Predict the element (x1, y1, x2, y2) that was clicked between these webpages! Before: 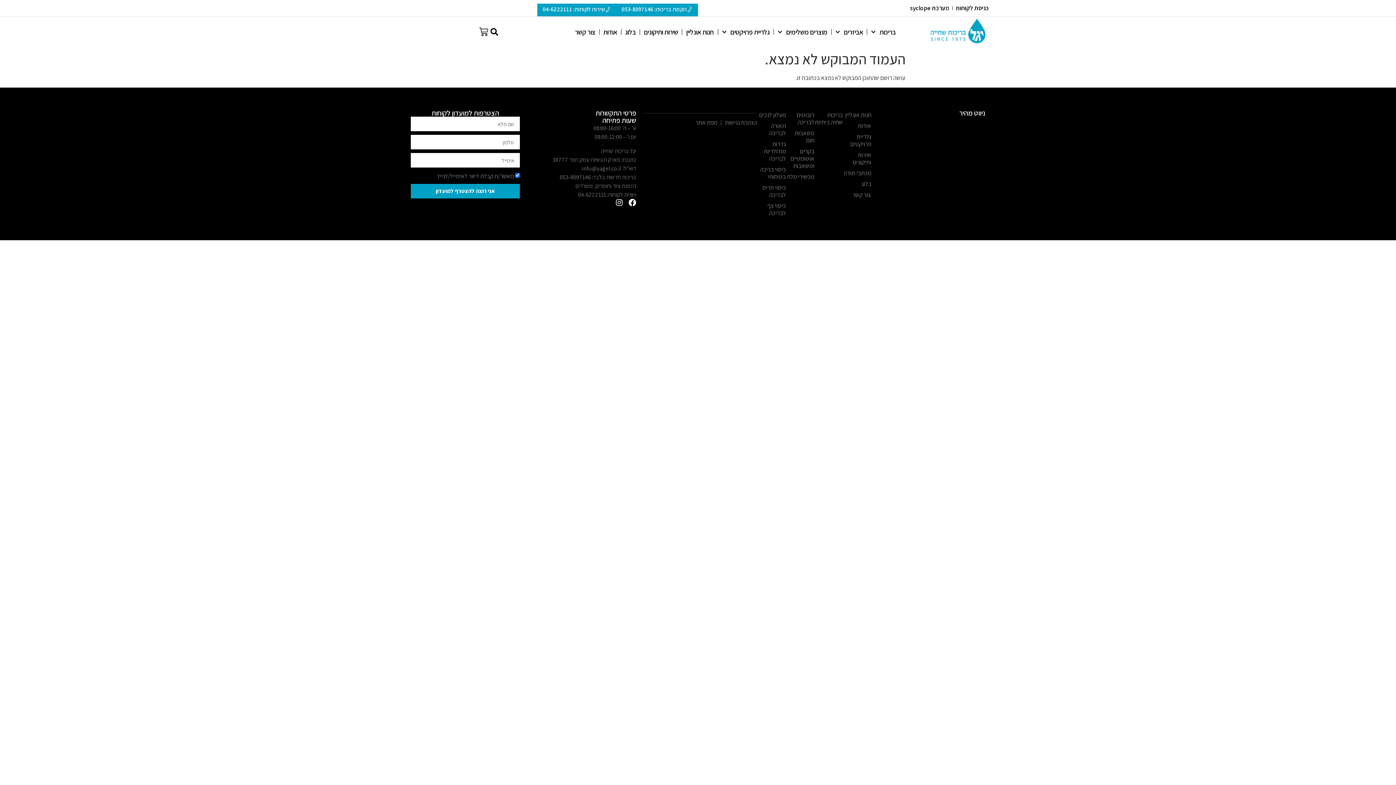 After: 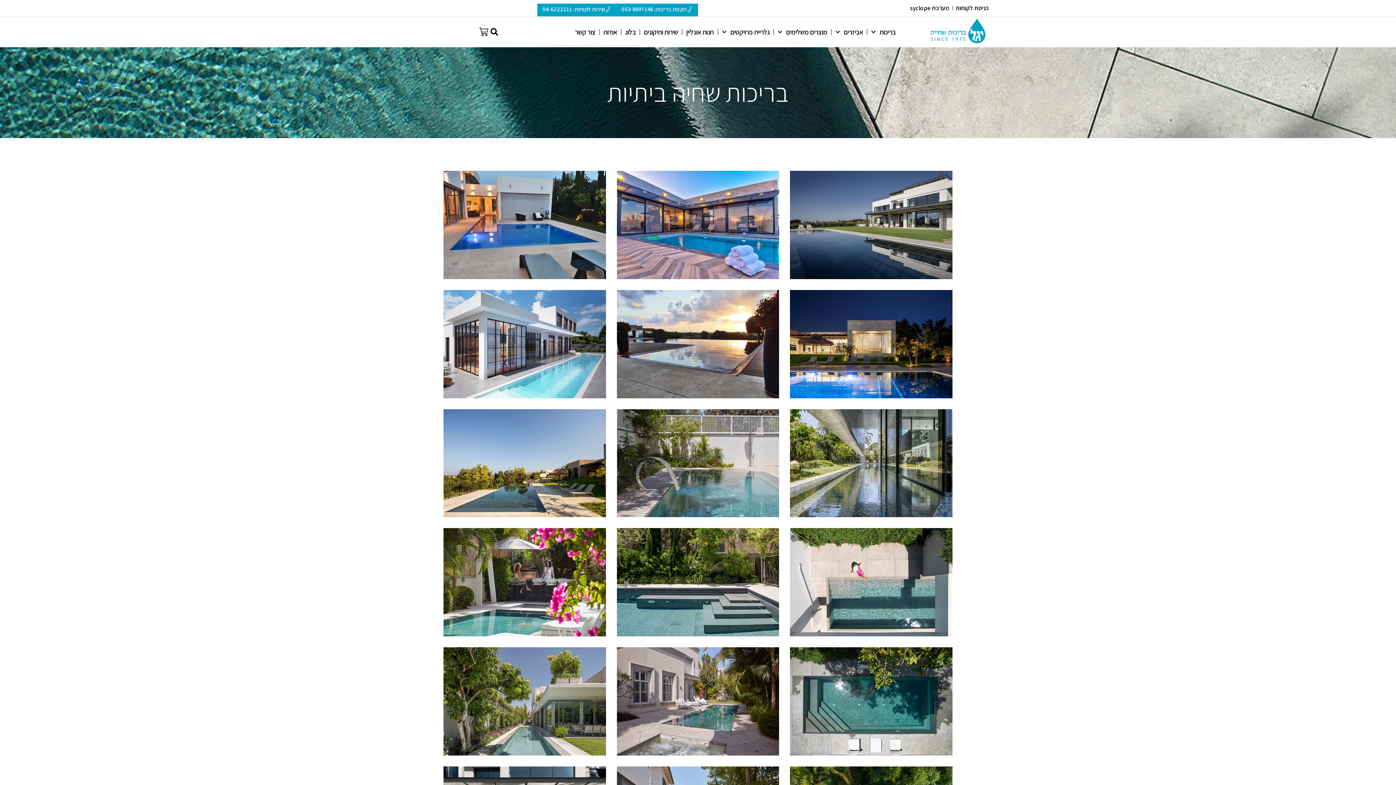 Action: bbox: (814, 109, 843, 127) label: בריכות שחיה ביתיות